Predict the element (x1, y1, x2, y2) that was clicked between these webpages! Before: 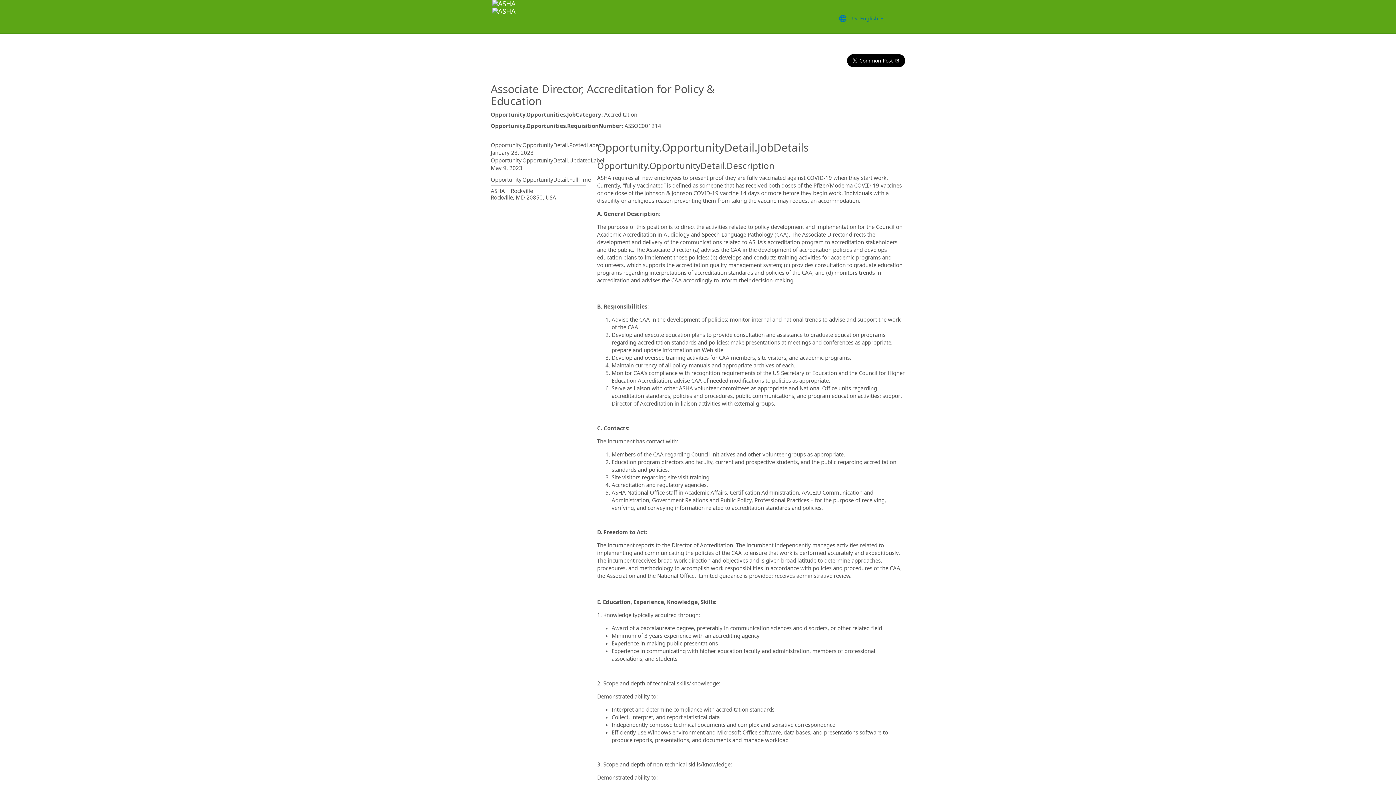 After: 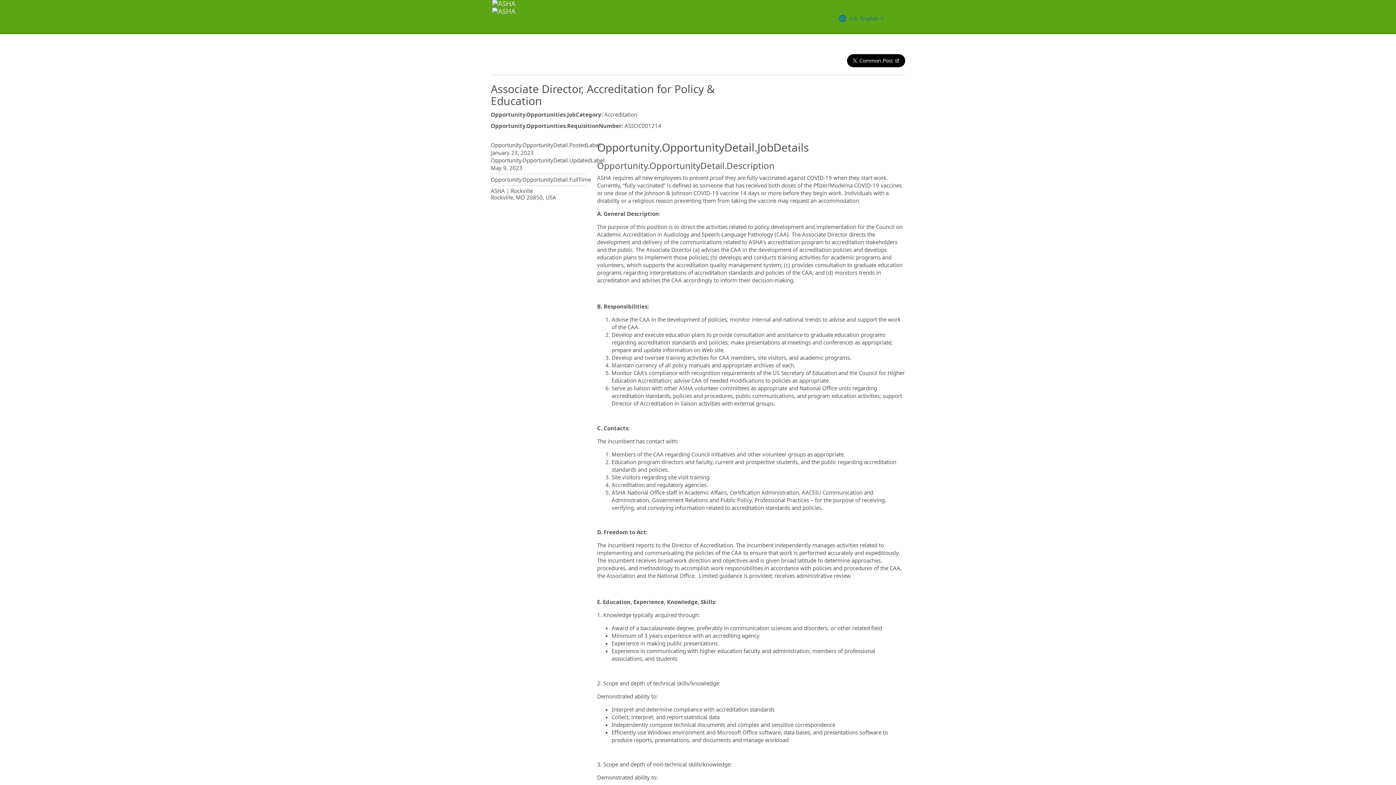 Action: bbox: (490, 0, 515, 32)